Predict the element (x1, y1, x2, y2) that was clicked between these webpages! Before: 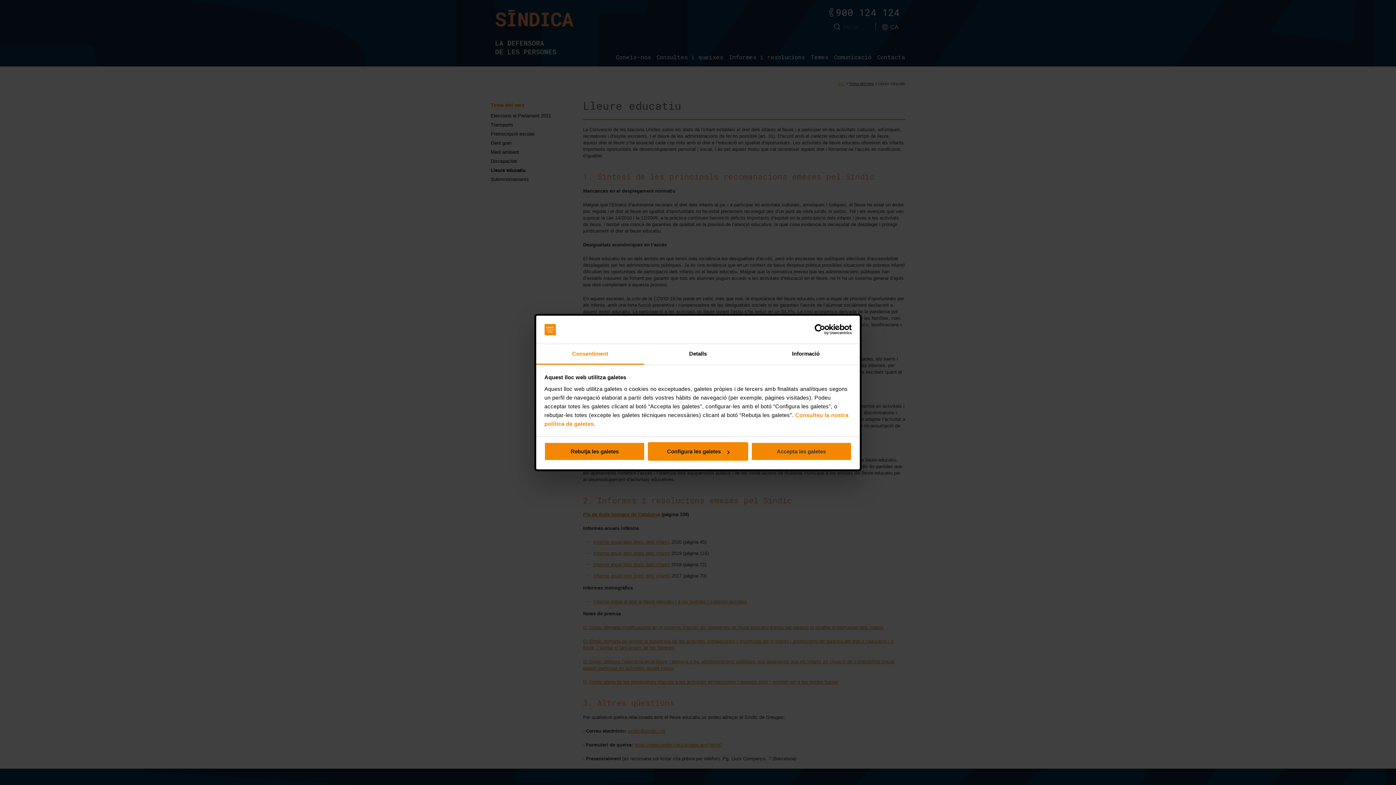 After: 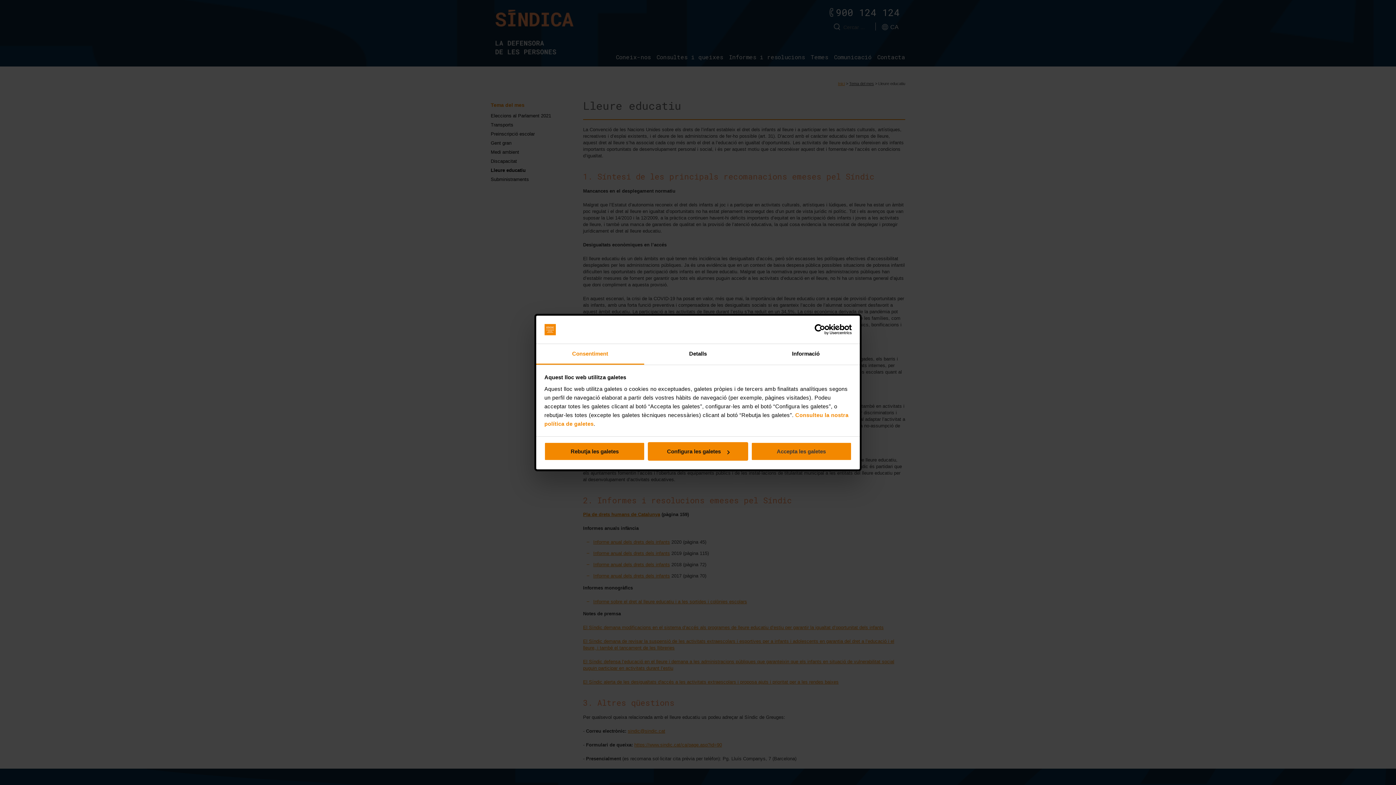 Action: label: Usercentrics Cookiebot - opens in a new window bbox: (788, 324, 851, 335)